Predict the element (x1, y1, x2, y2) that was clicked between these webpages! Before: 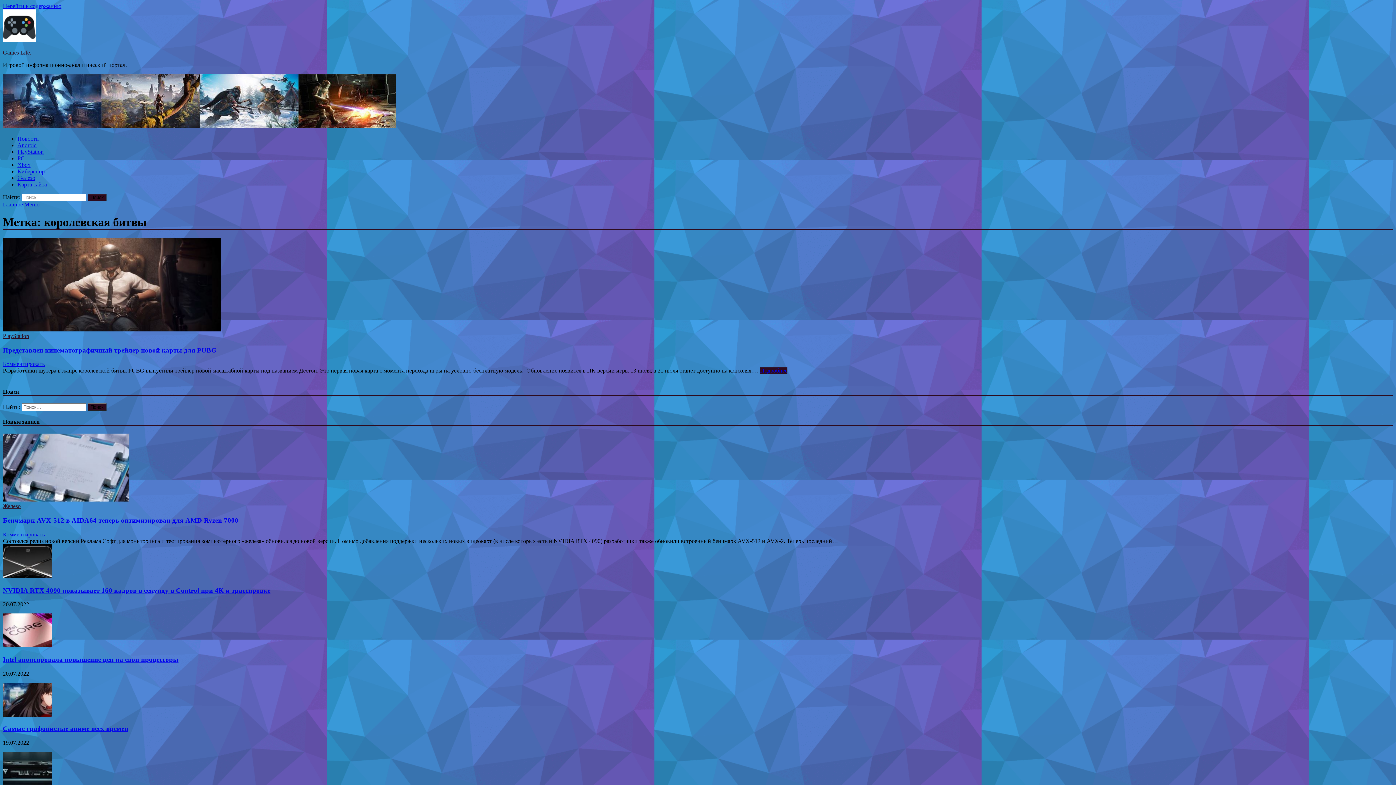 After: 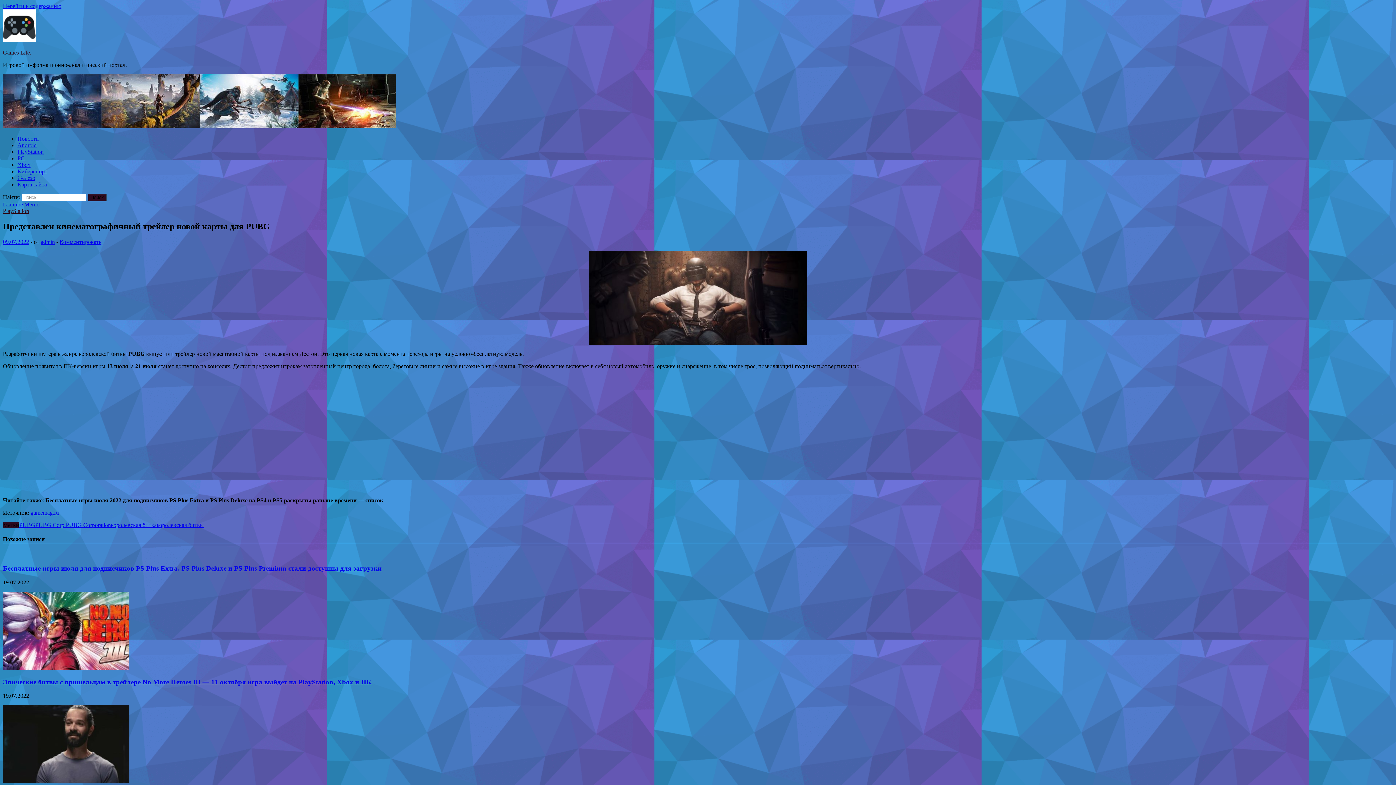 Action: label: Комментировать bbox: (2, 361, 44, 367)